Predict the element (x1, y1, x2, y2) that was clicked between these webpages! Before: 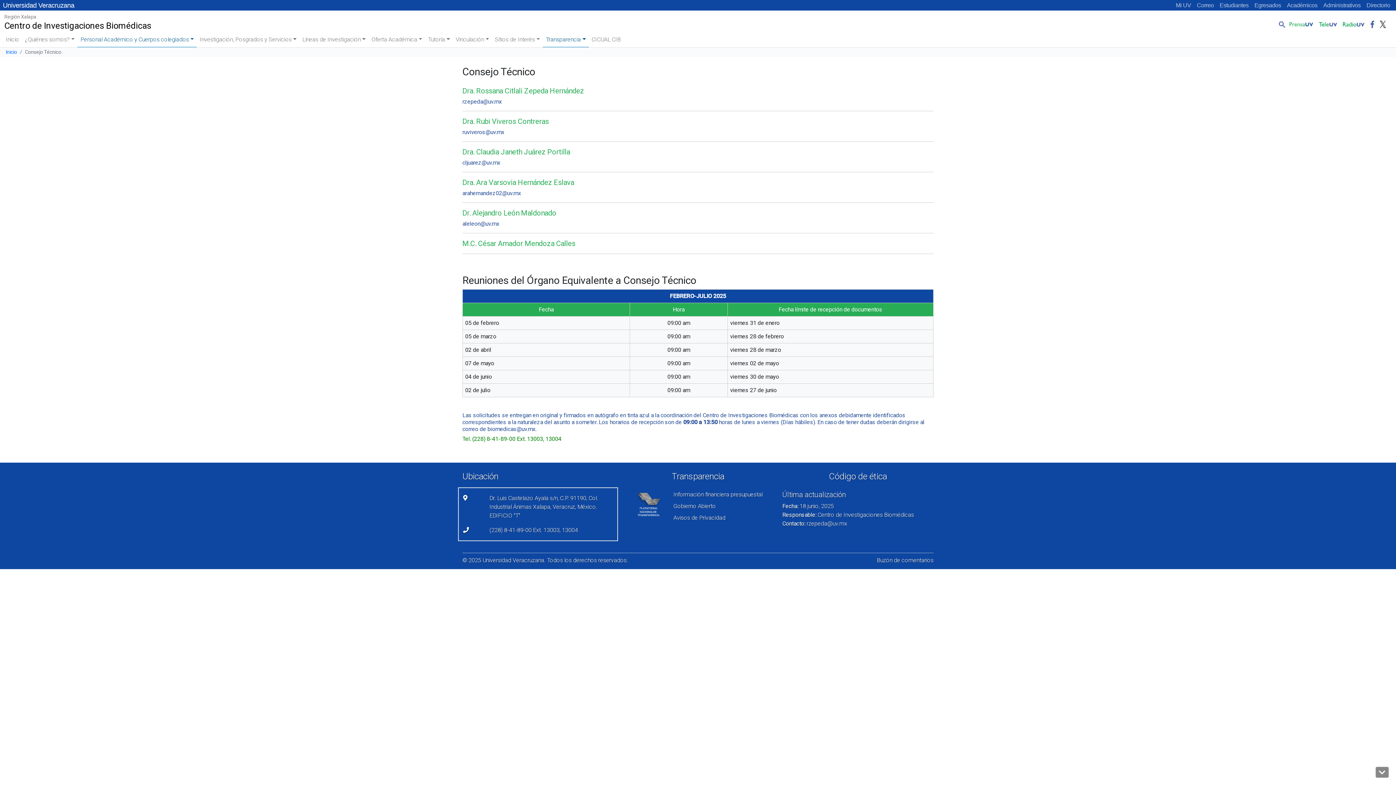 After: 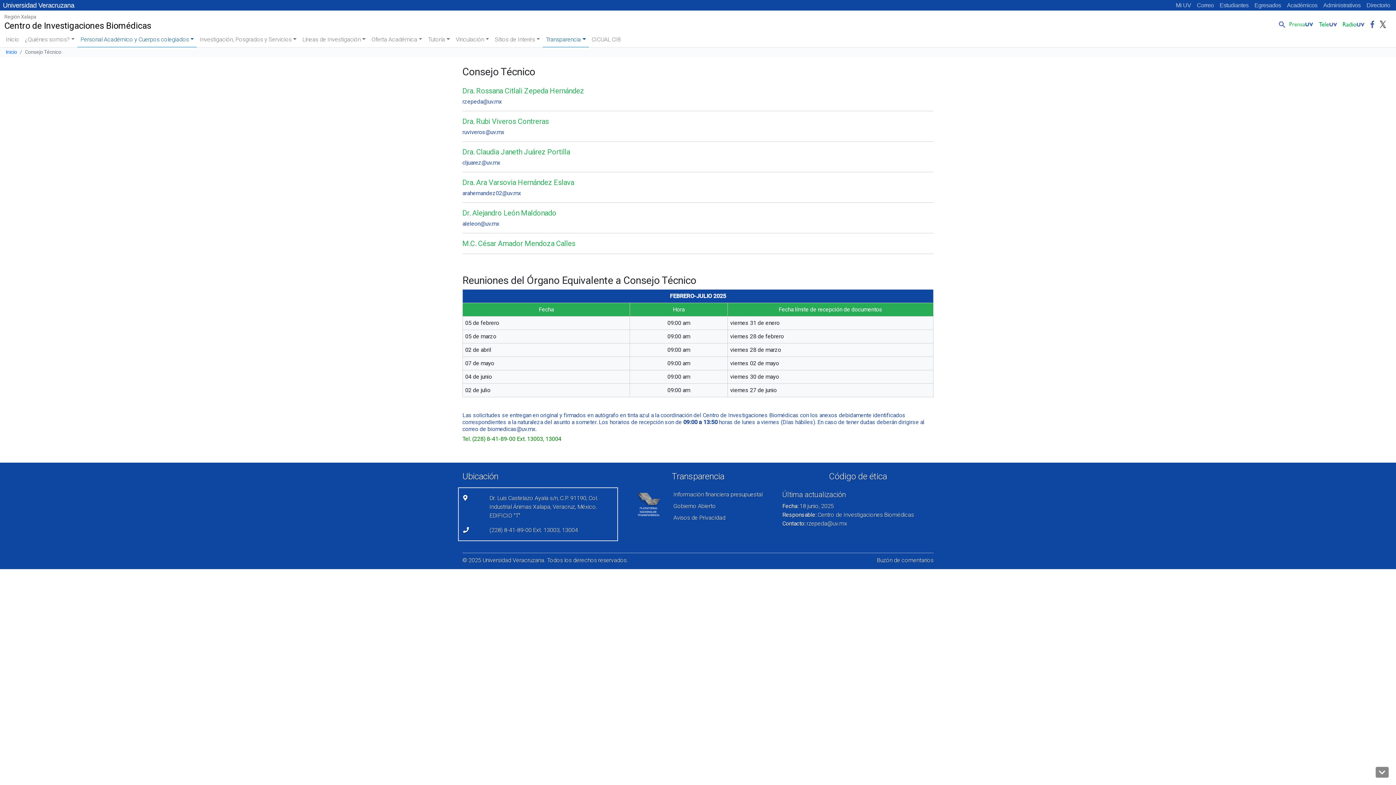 Action: label: aleleon@uv.mx bbox: (462, 220, 499, 227)